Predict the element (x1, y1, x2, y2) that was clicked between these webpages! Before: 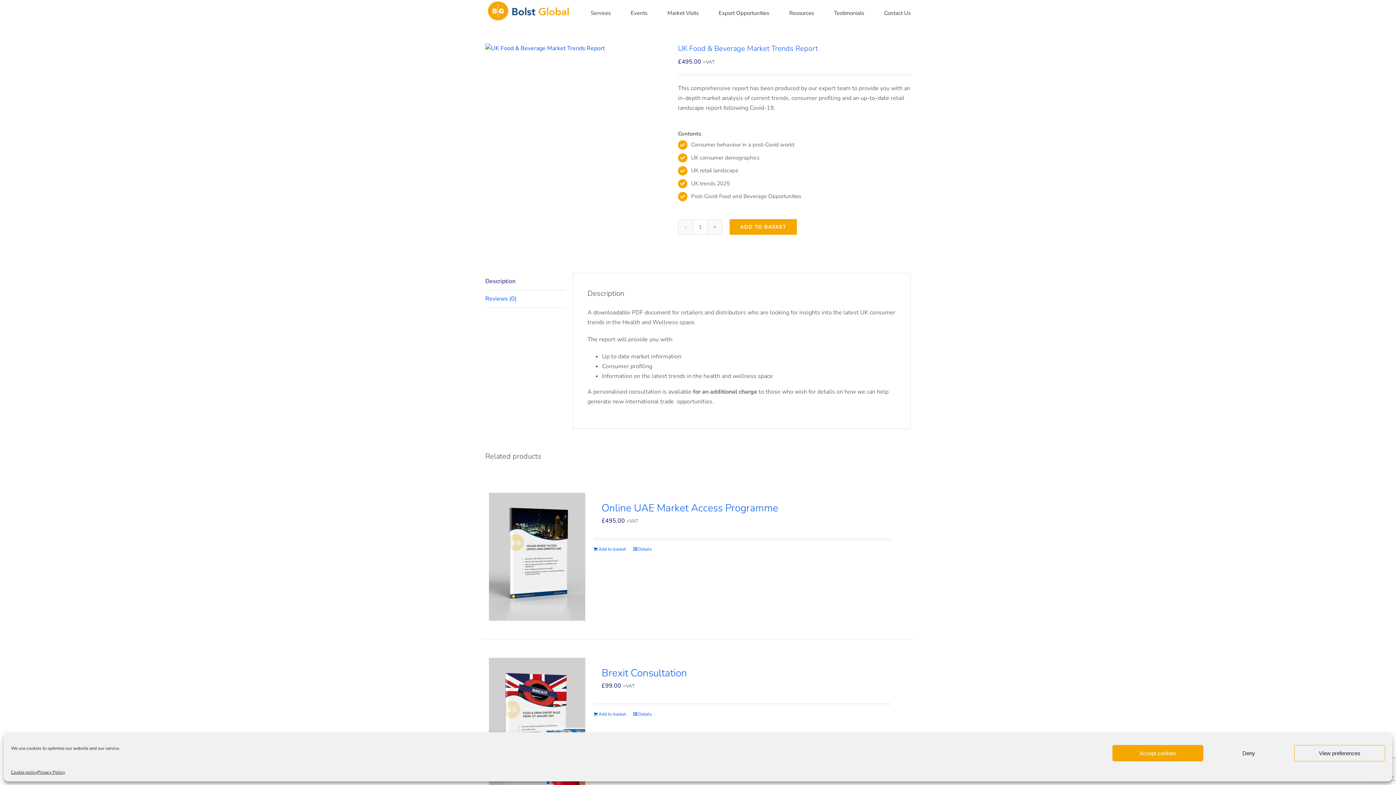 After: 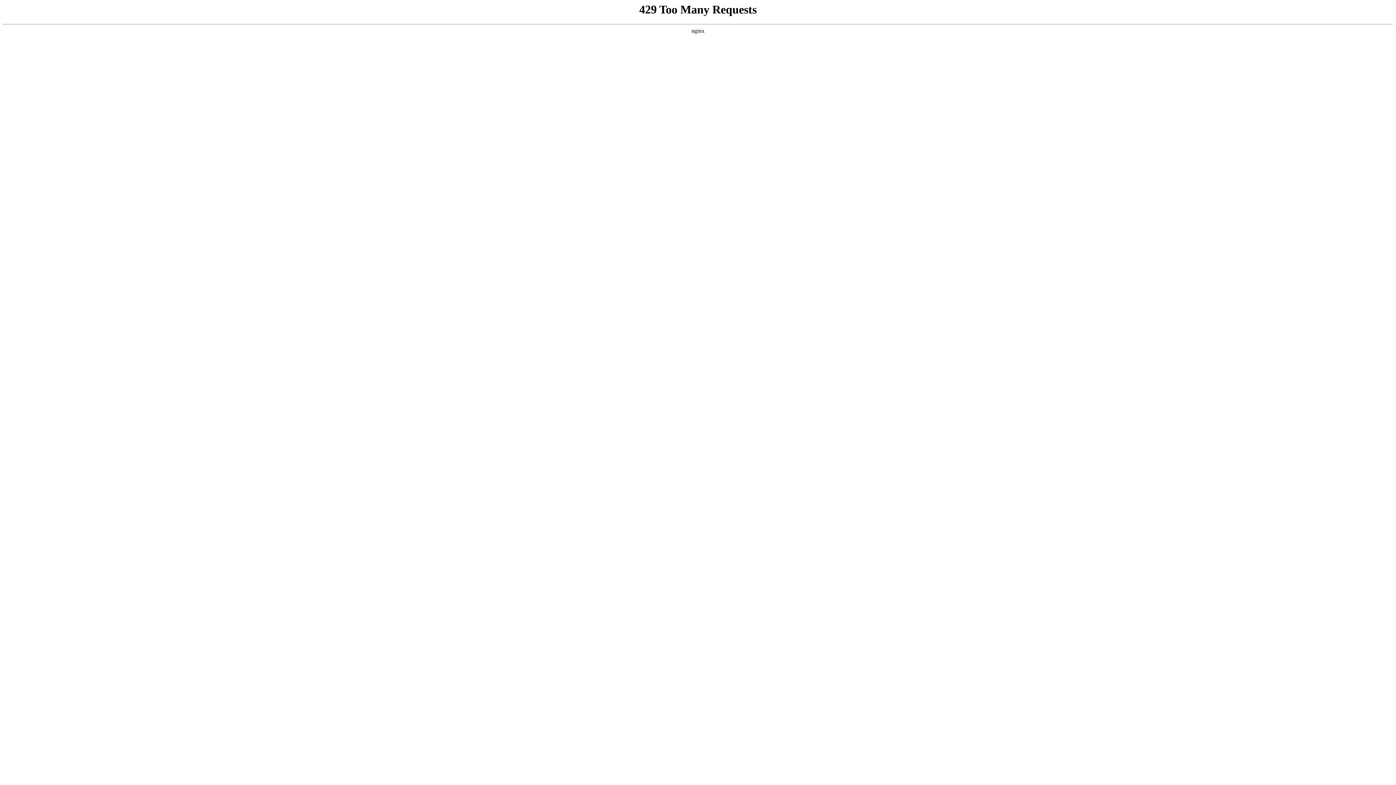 Action: label: Market Visits bbox: (667, 0, 698, 25)